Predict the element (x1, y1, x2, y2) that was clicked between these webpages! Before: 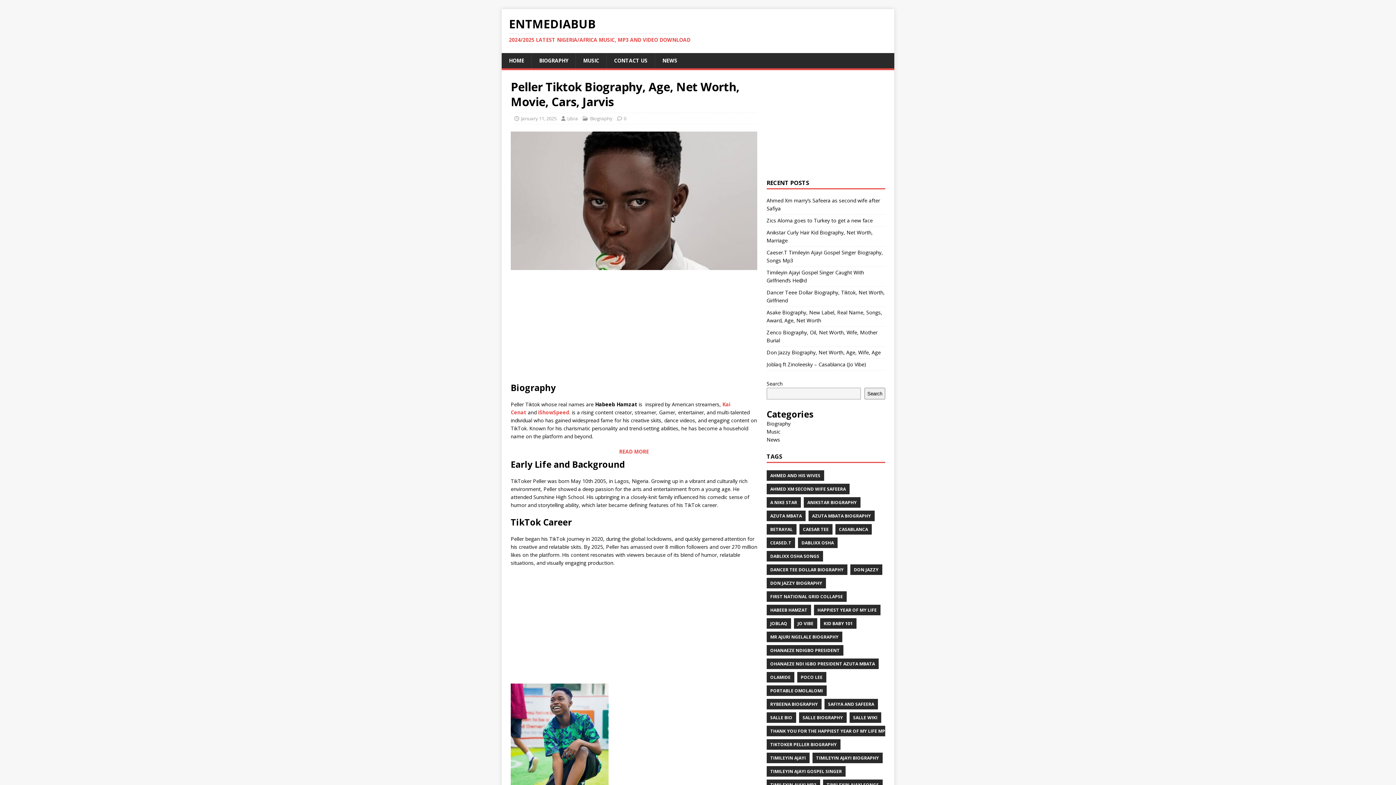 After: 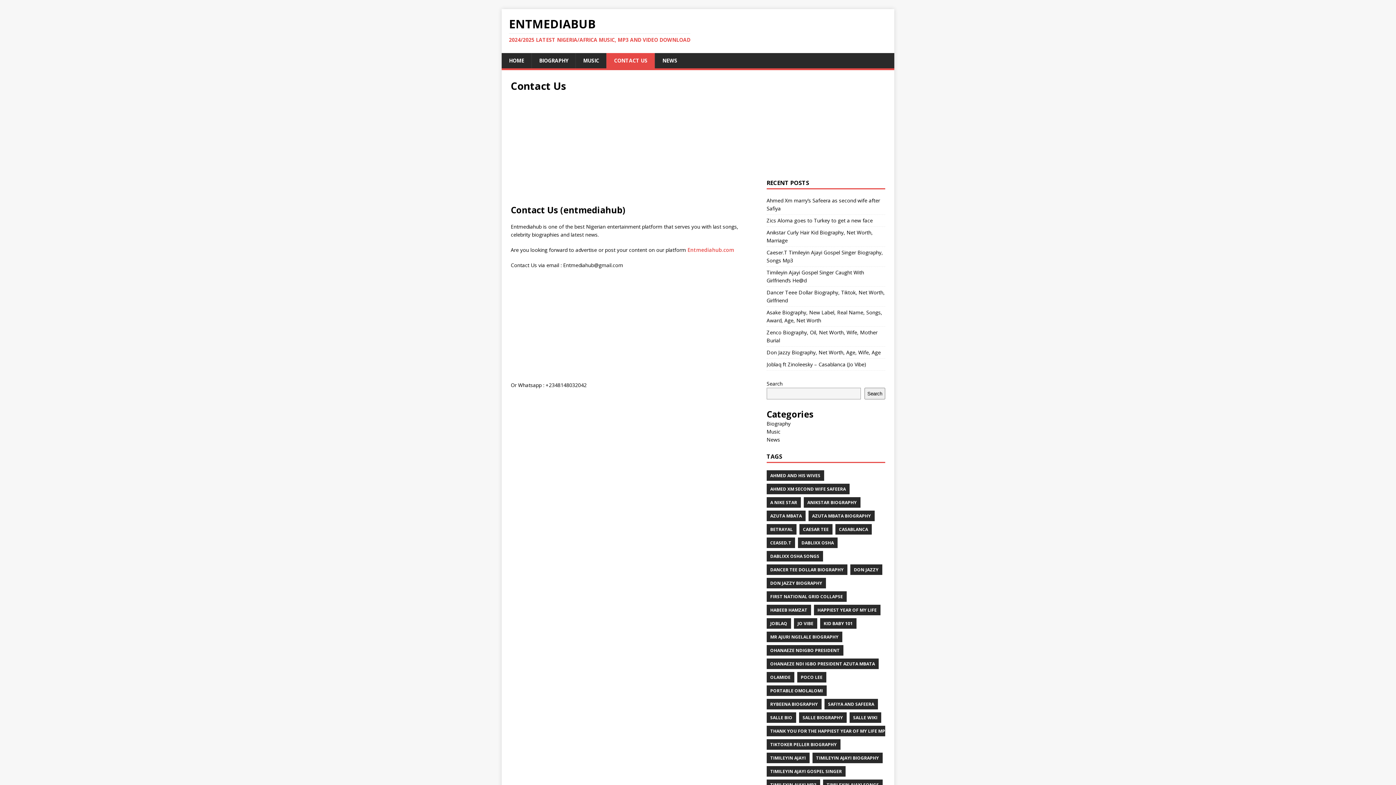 Action: bbox: (606, 53, 654, 68) label: CONTACT US